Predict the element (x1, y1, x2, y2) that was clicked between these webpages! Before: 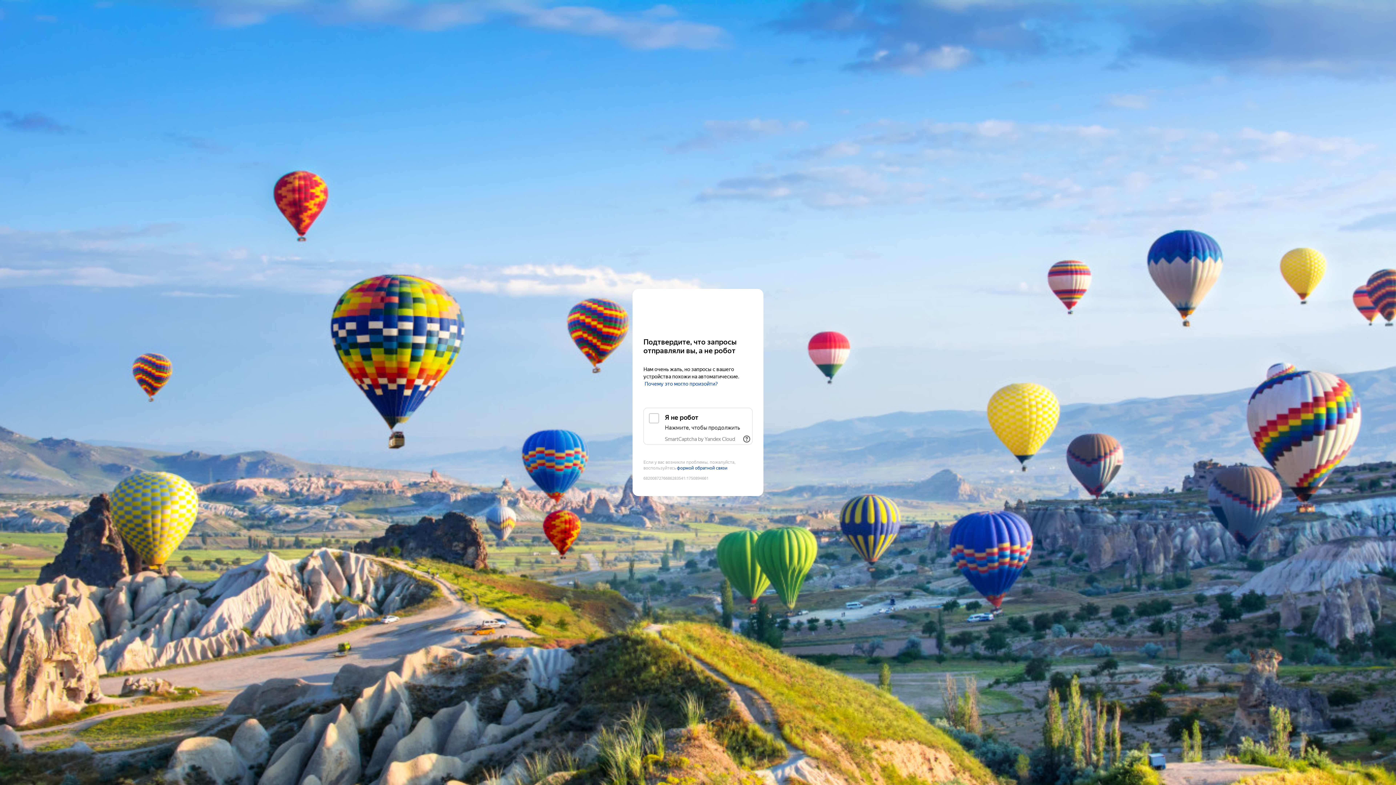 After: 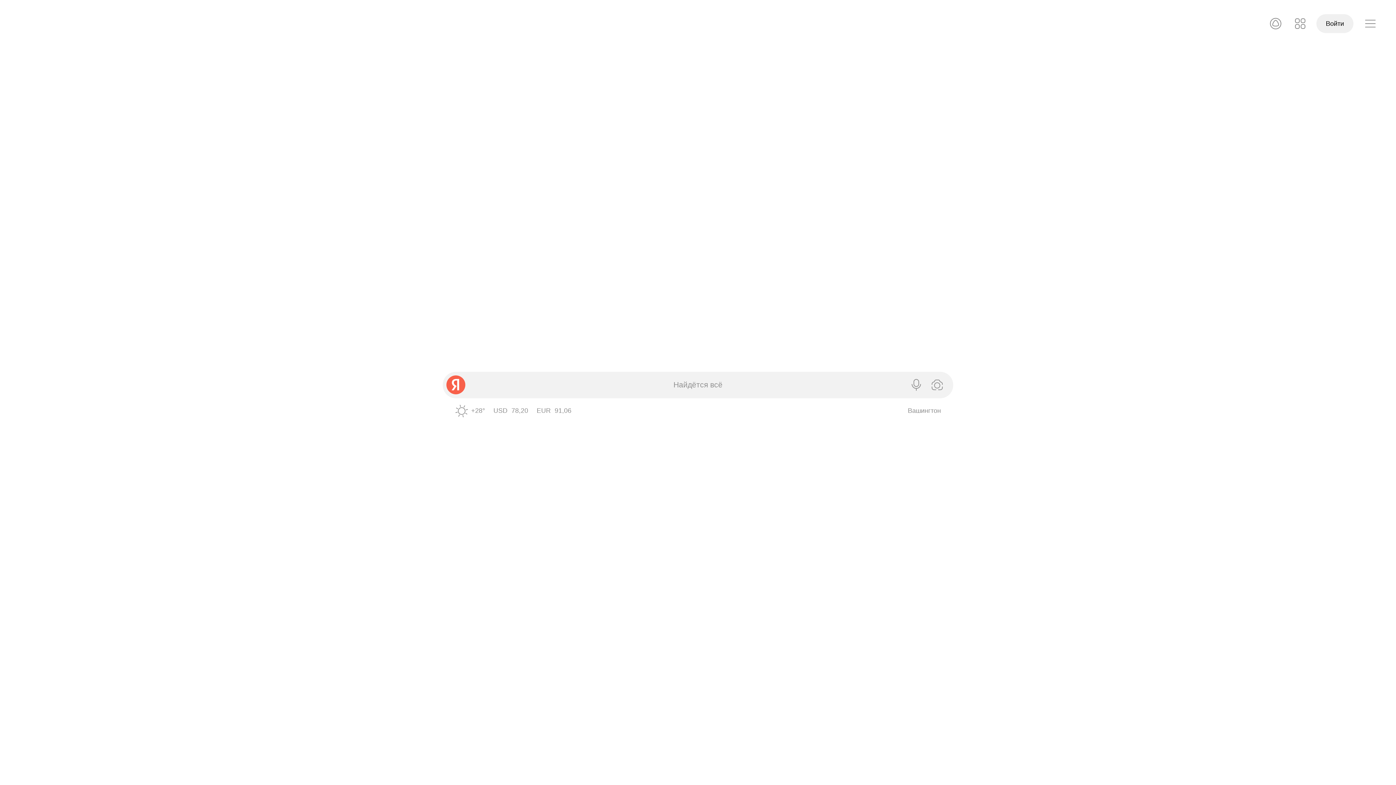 Action: bbox: (643, 303, 752, 316) label: Yandex